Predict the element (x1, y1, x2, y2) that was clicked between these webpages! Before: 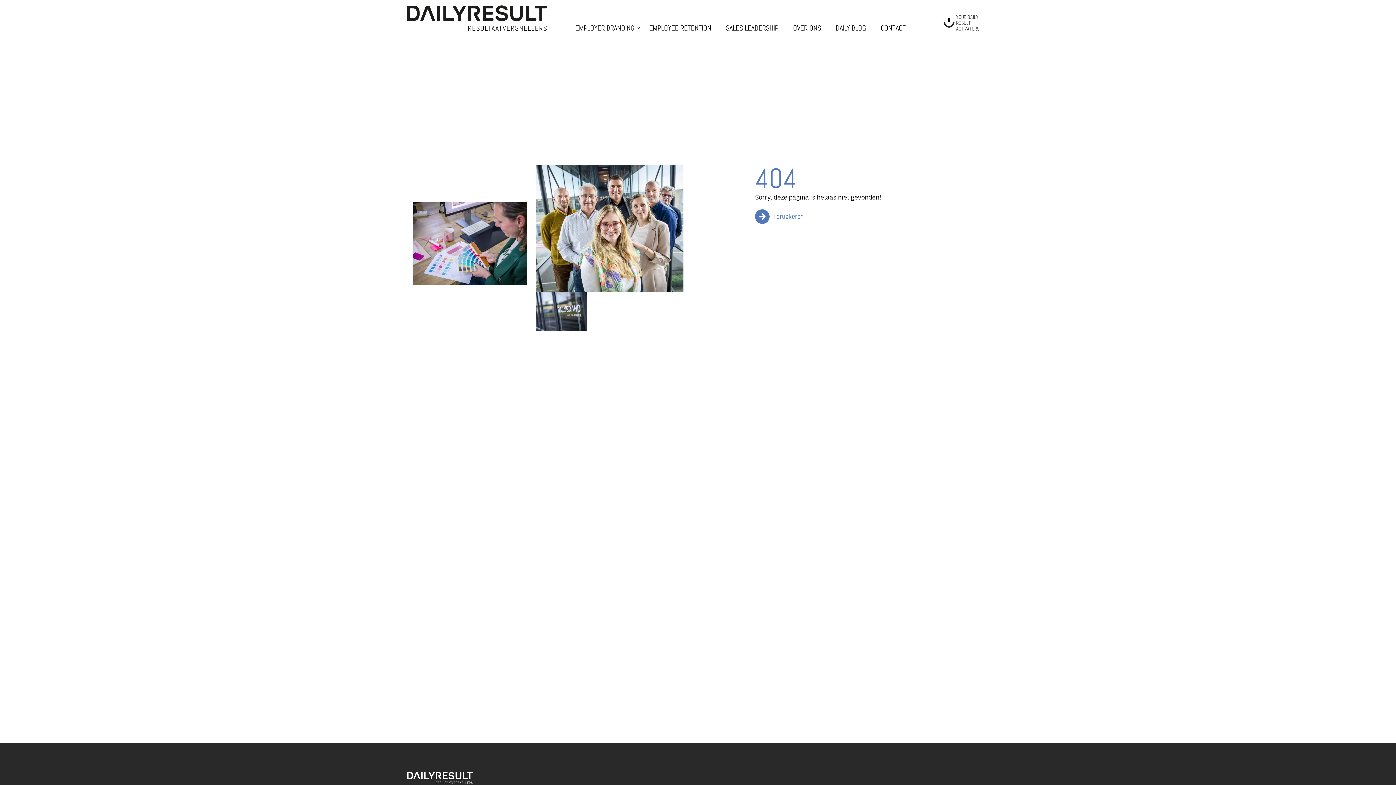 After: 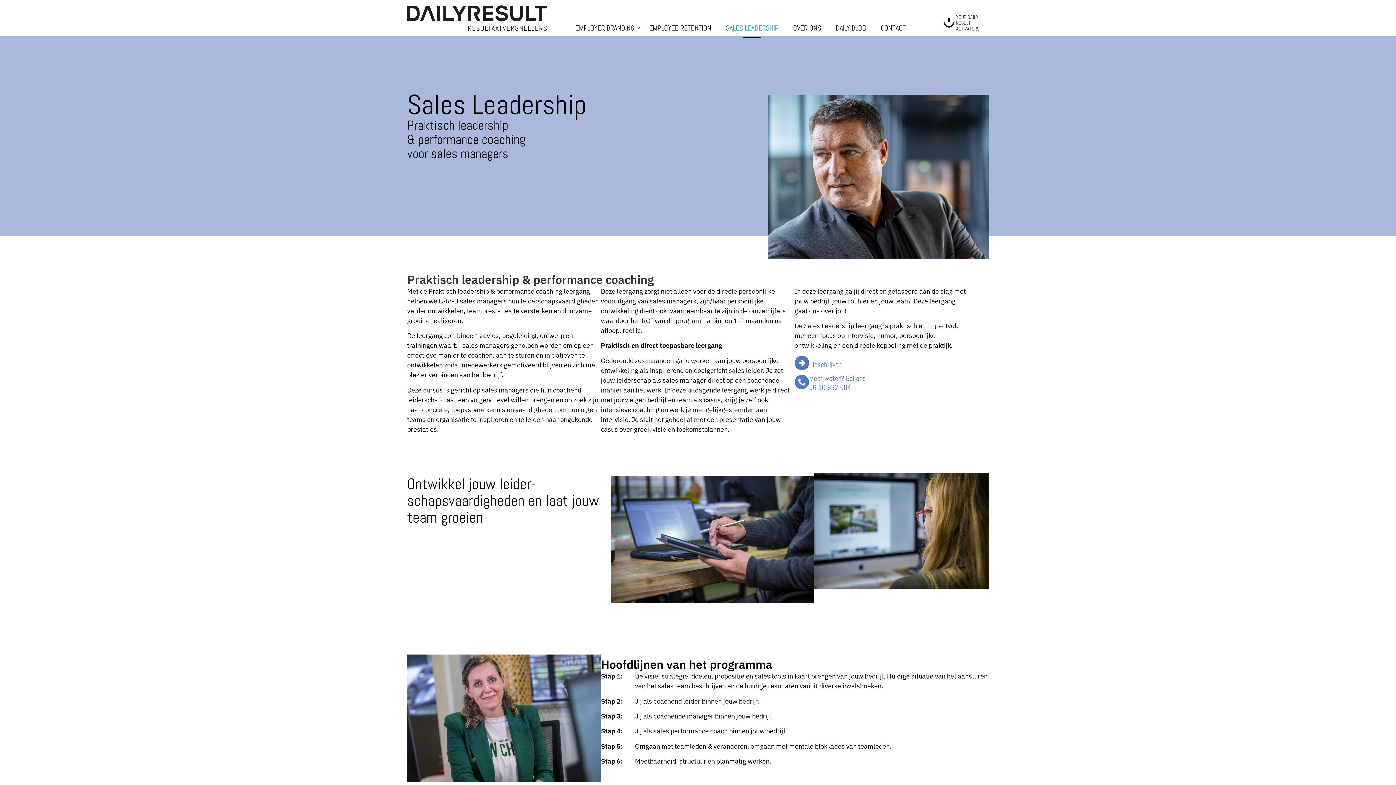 Action: label: SALES LEADERSHIP bbox: (726, 23, 778, 32)